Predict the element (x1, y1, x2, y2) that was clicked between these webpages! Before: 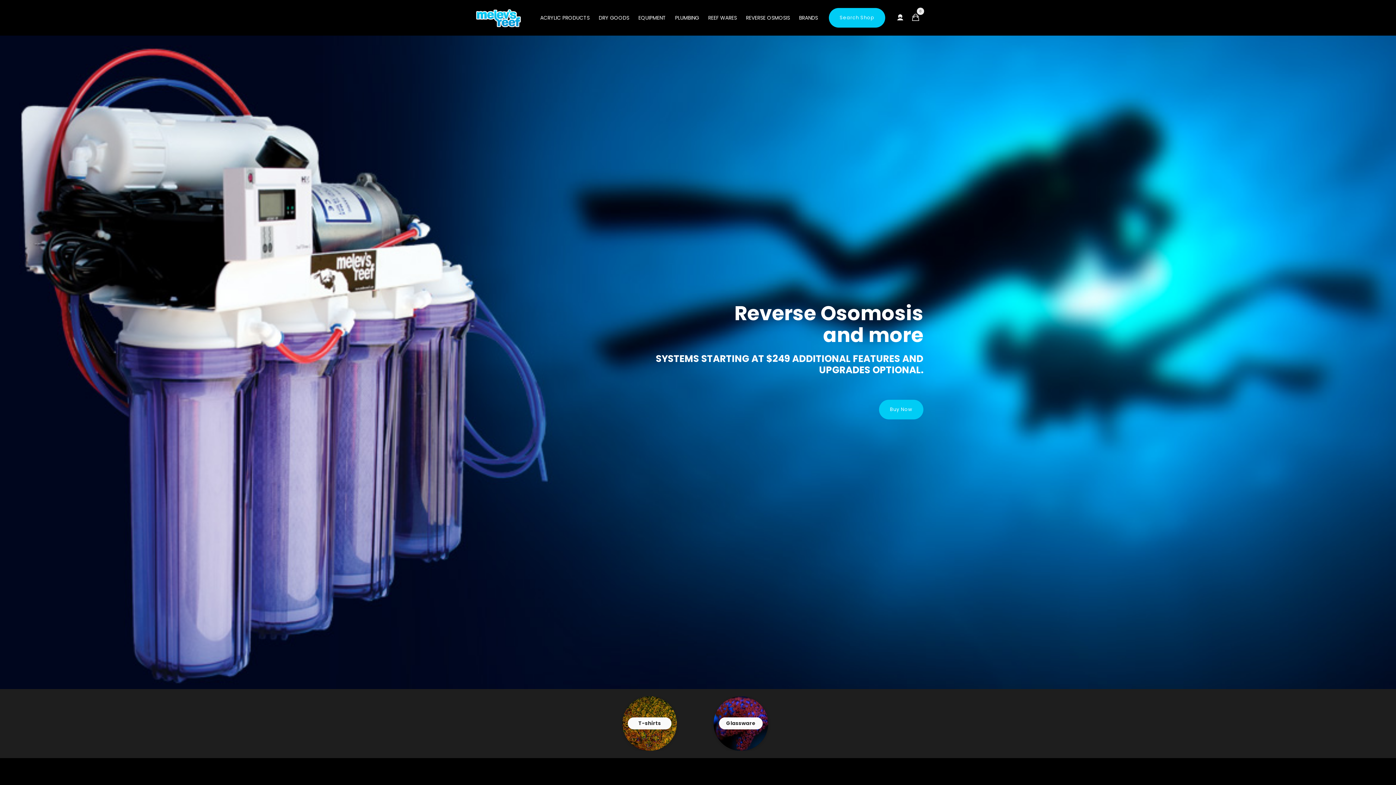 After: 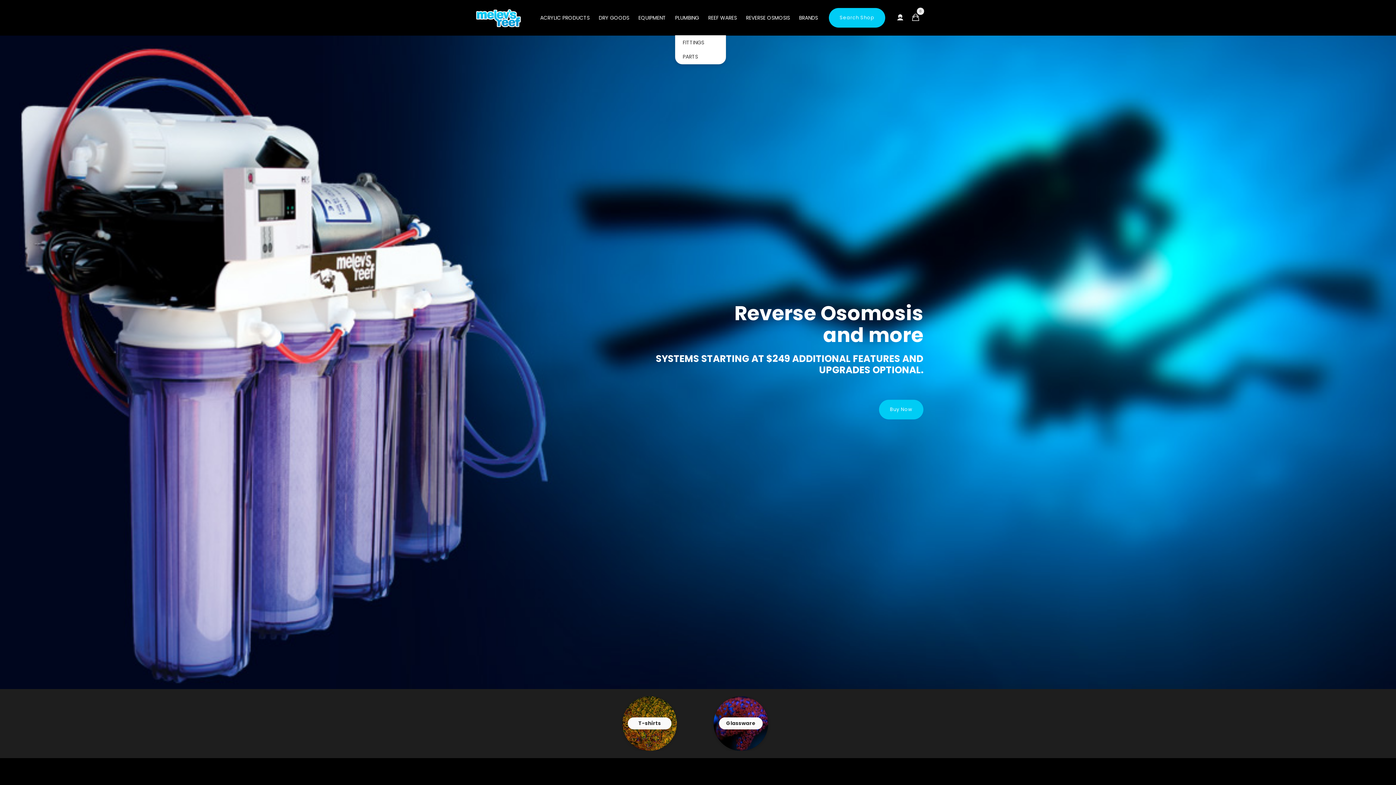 Action: bbox: (675, 0, 699, 35) label: PLUMBING